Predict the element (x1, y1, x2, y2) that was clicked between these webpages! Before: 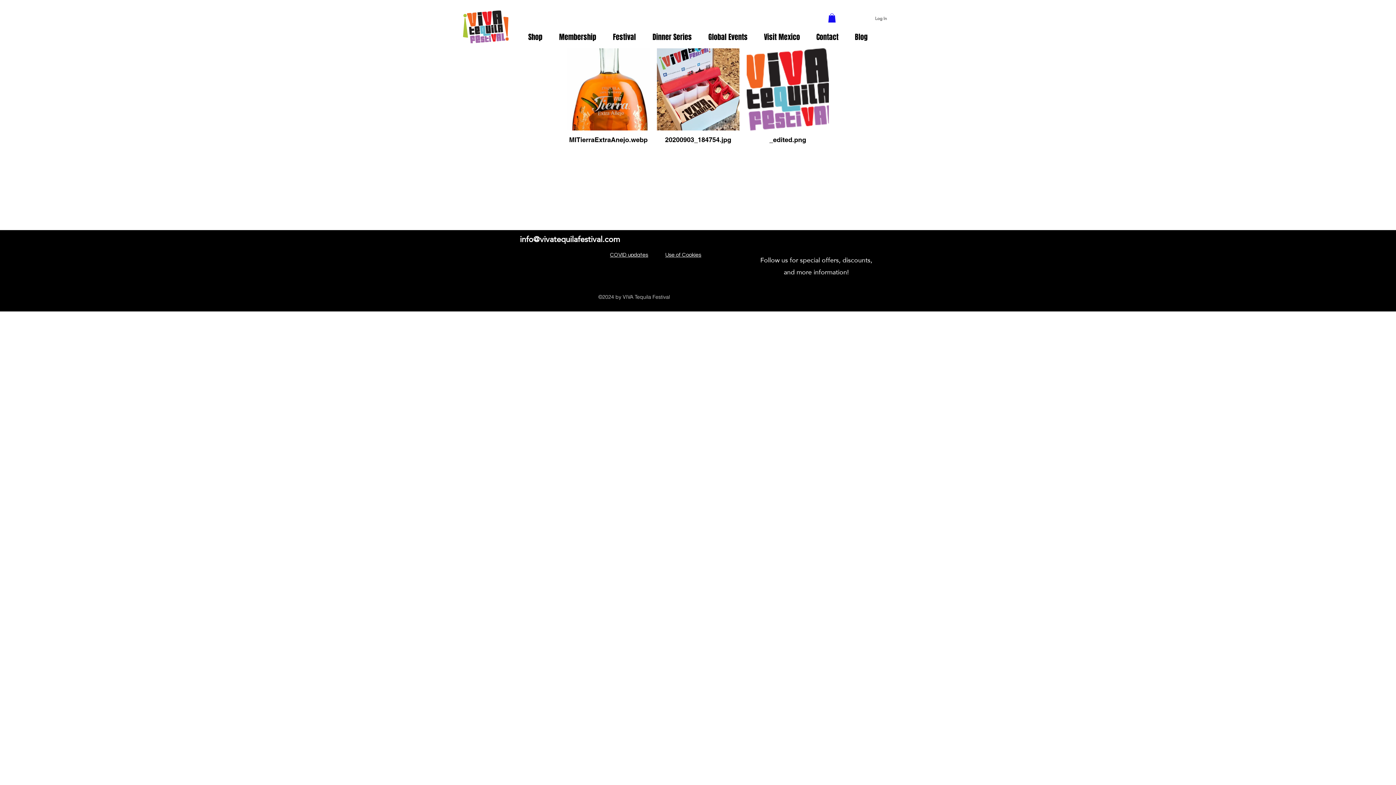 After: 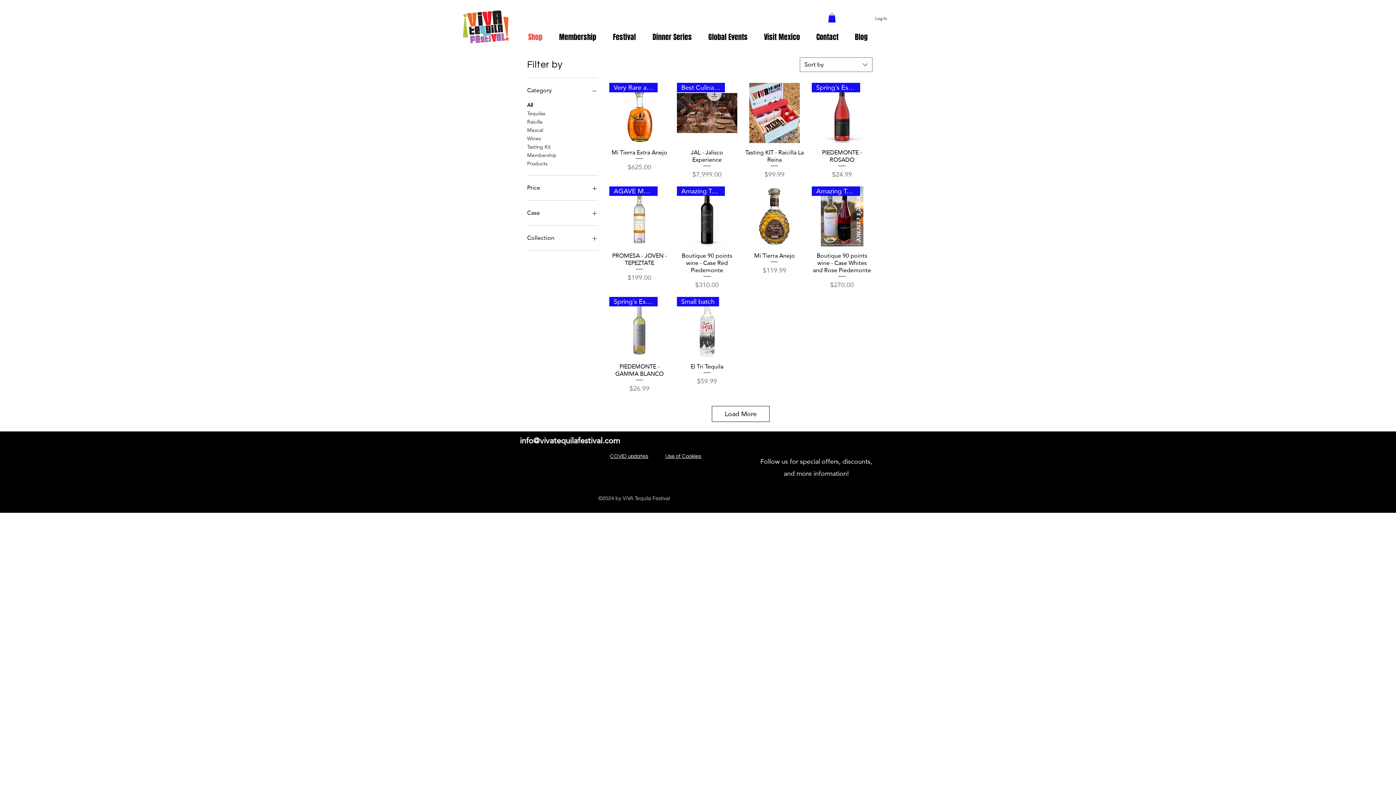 Action: bbox: (520, 28, 550, 46) label: Shop